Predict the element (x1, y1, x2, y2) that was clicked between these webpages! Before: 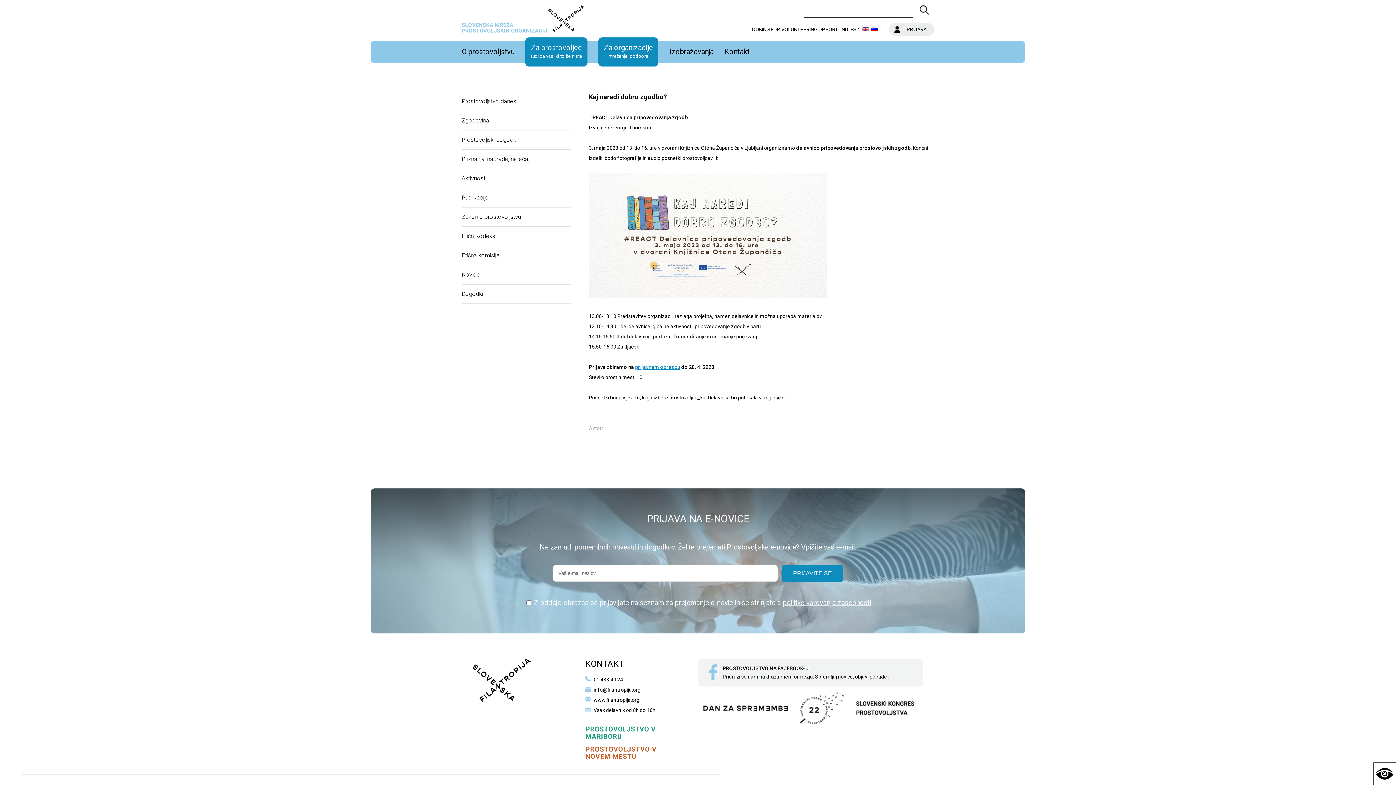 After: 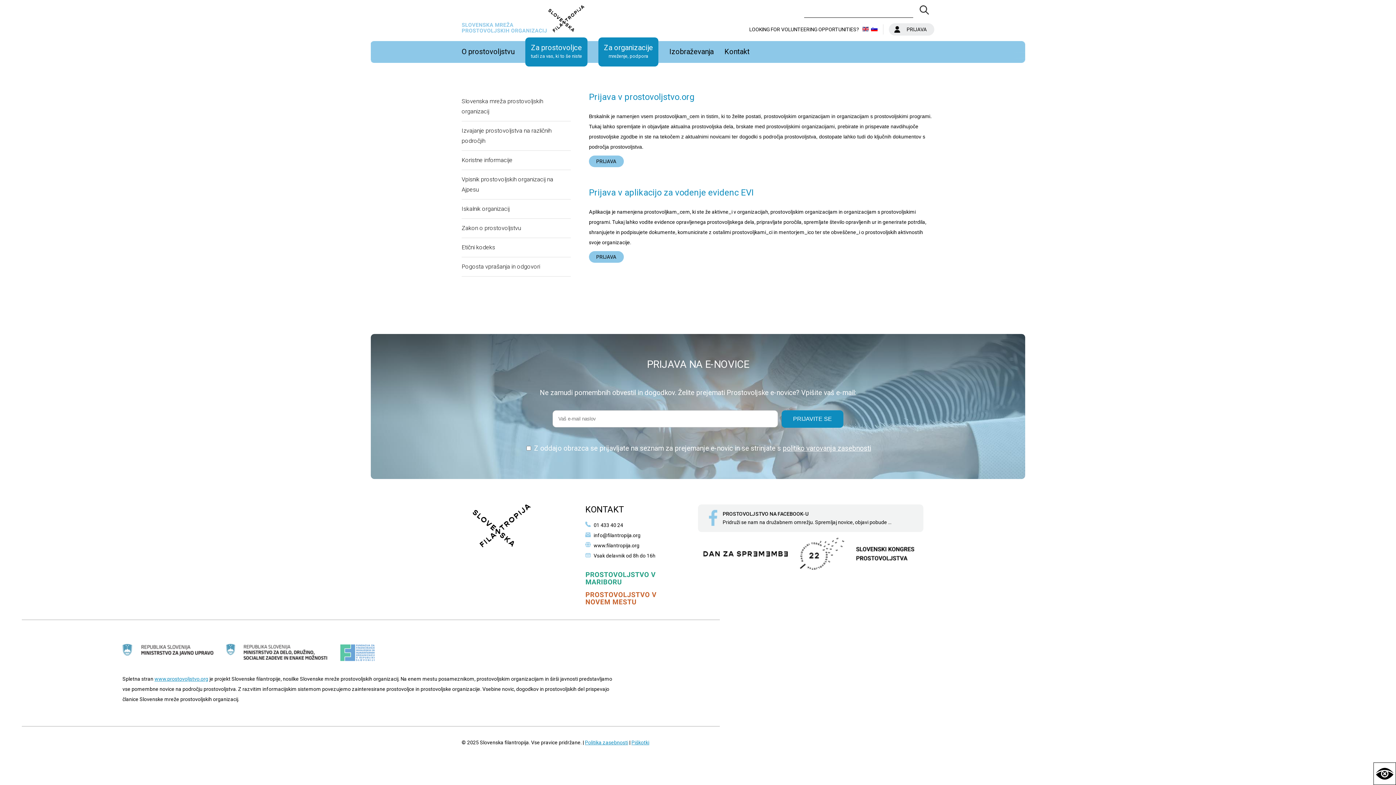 Action: label: PRIJAVA bbox: (889, 23, 934, 35)